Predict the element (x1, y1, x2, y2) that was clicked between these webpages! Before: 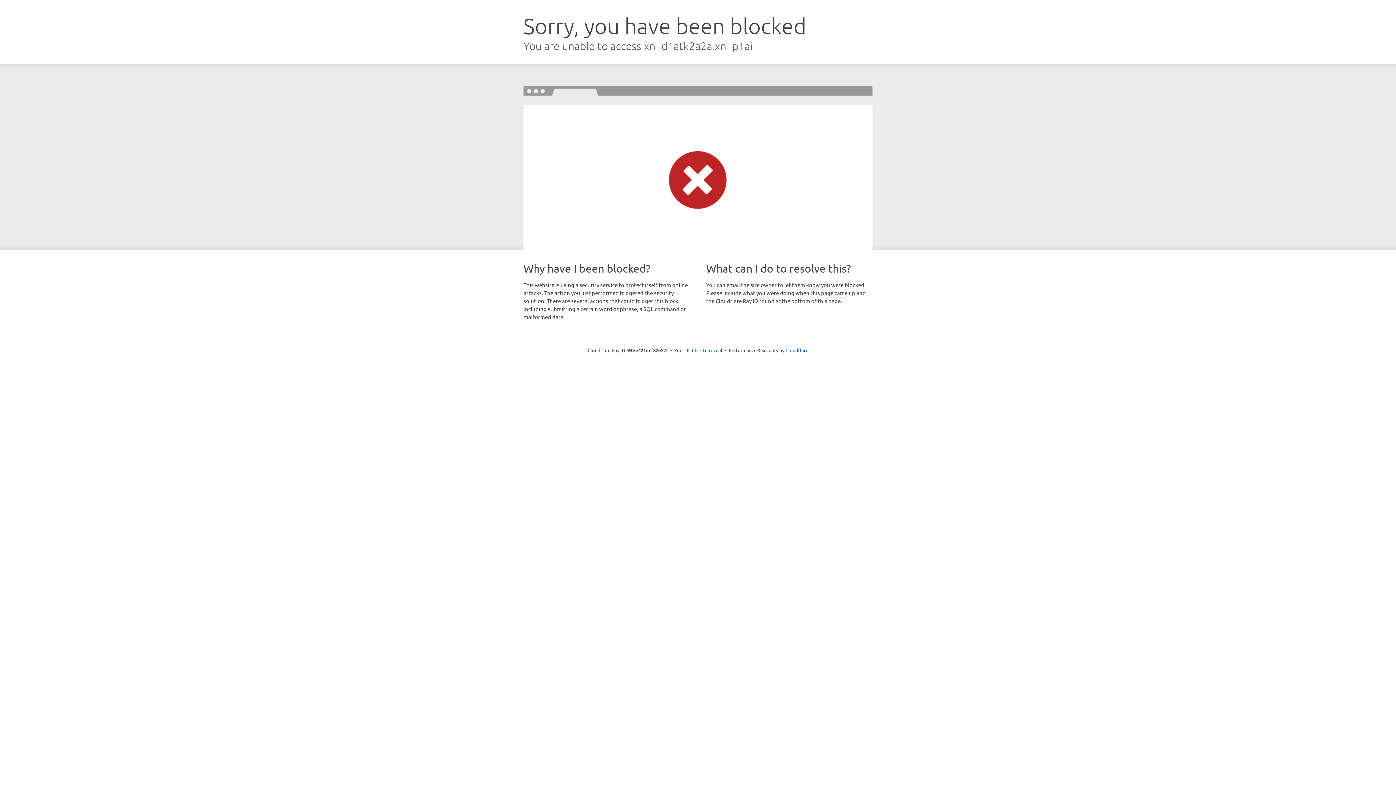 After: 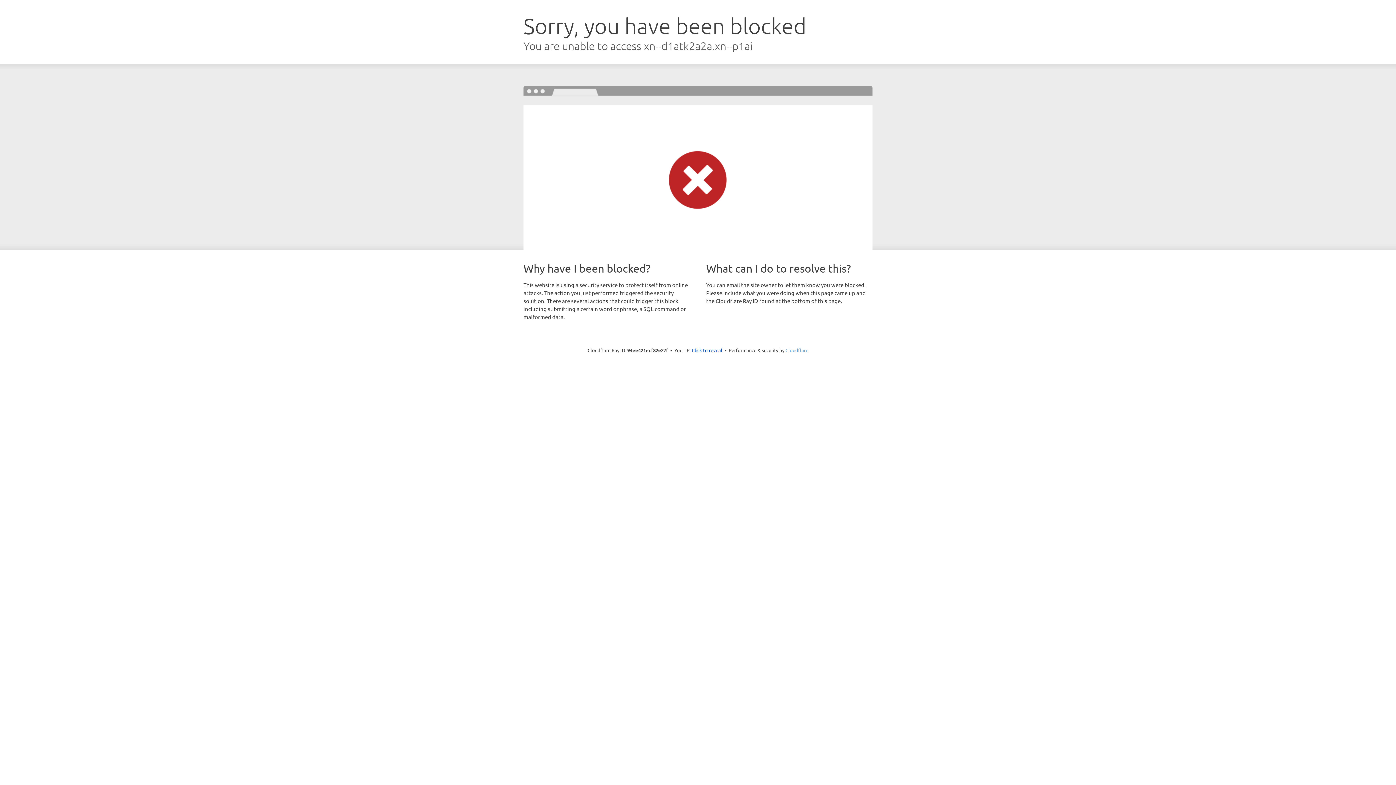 Action: bbox: (785, 347, 808, 353) label: Cloudflare